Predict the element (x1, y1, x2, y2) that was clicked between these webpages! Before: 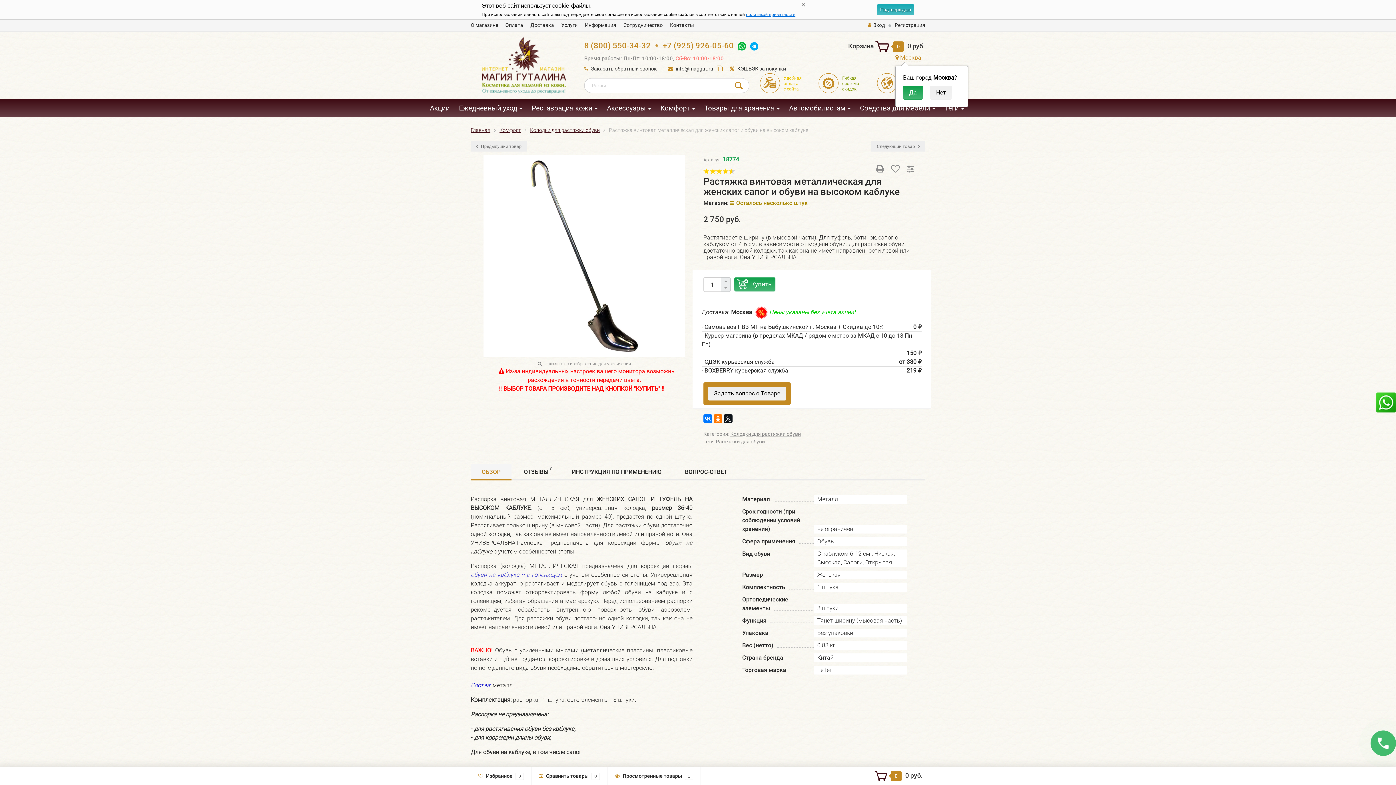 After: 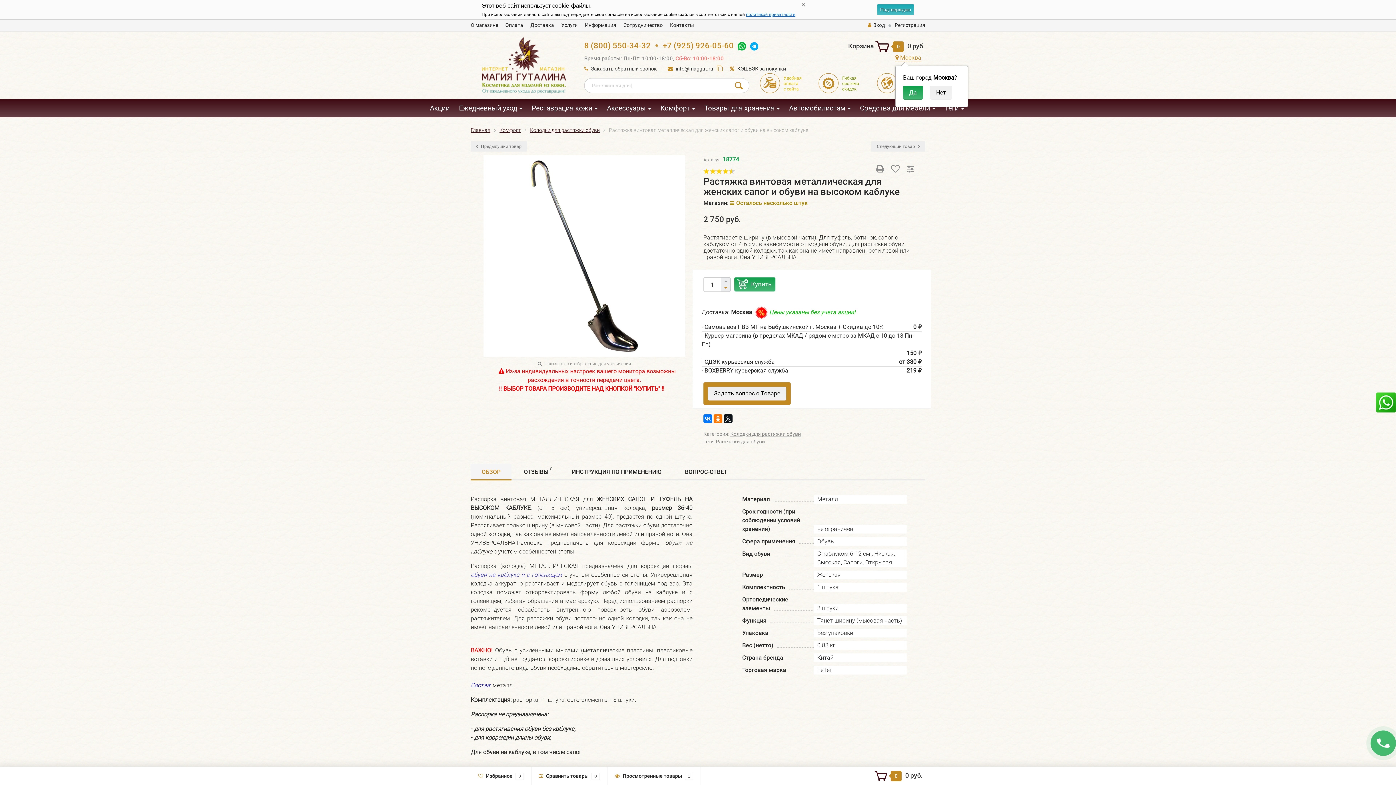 Action: bbox: (721, 284, 730, 291)